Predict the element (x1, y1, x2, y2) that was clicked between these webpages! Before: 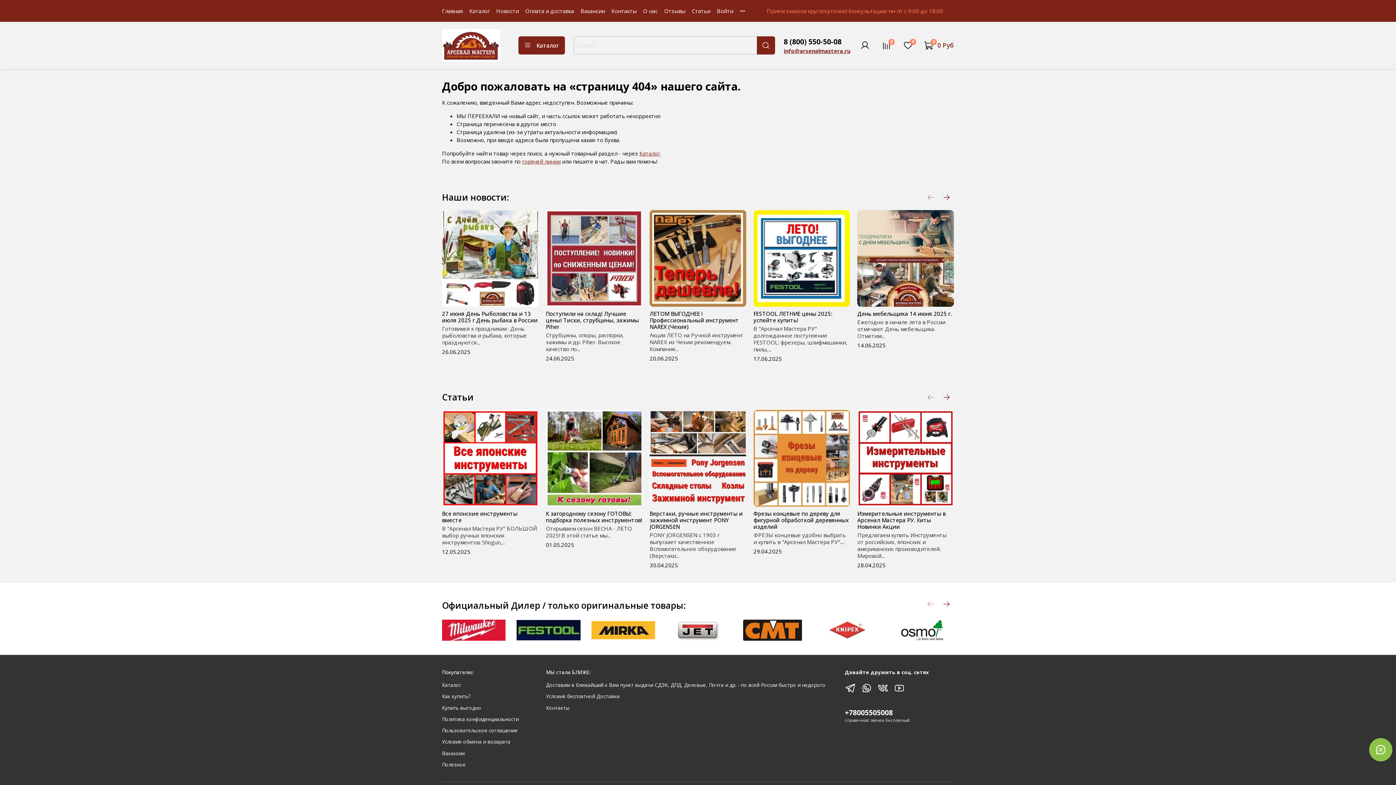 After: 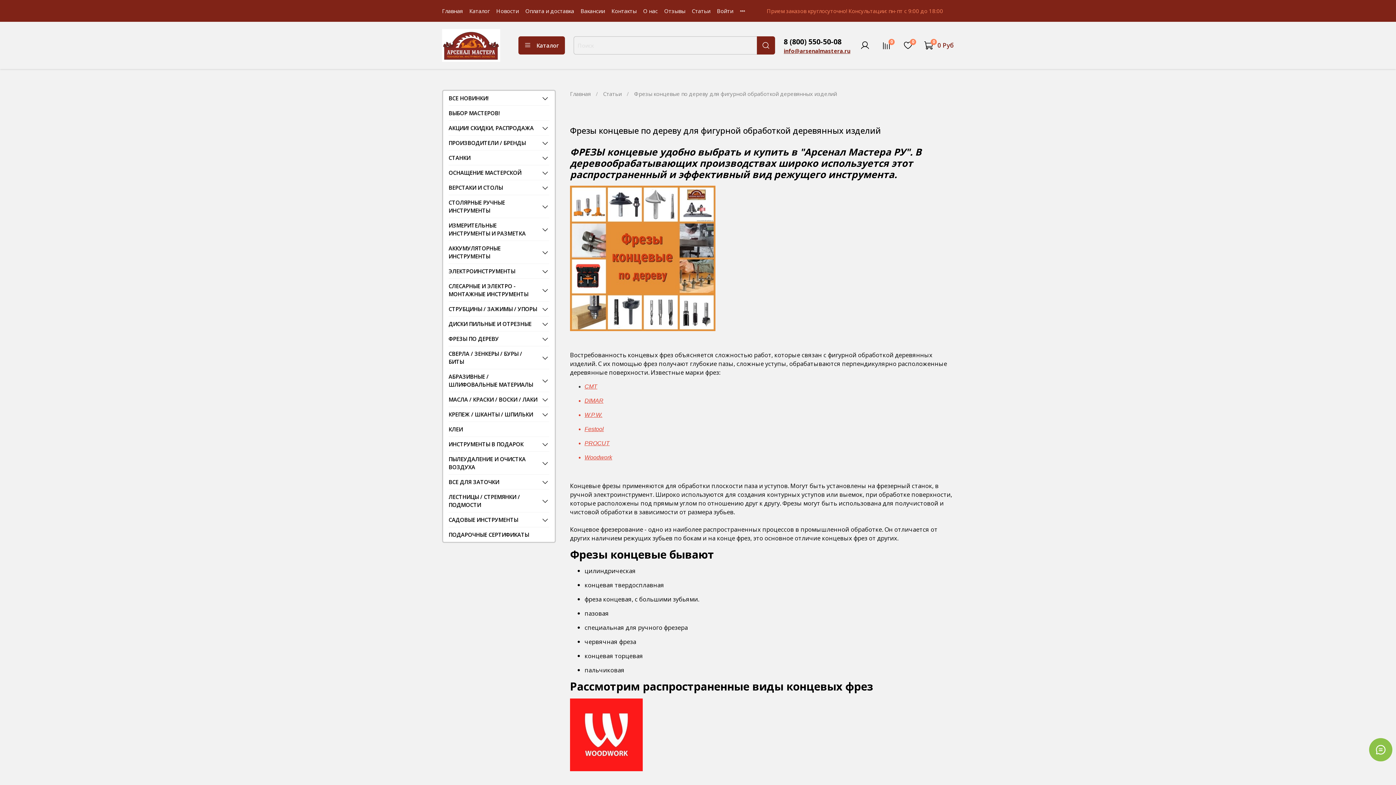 Action: bbox: (753, 499, 850, 506)